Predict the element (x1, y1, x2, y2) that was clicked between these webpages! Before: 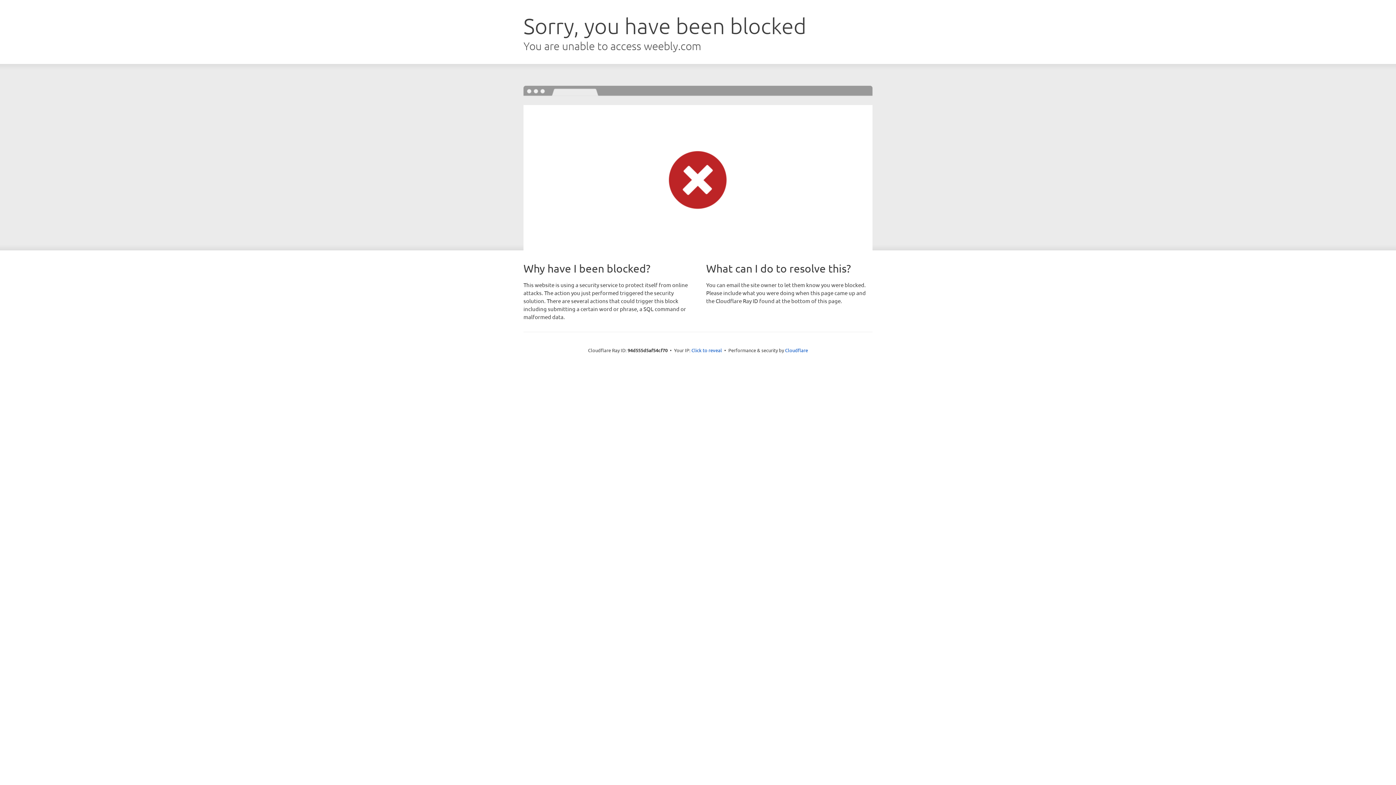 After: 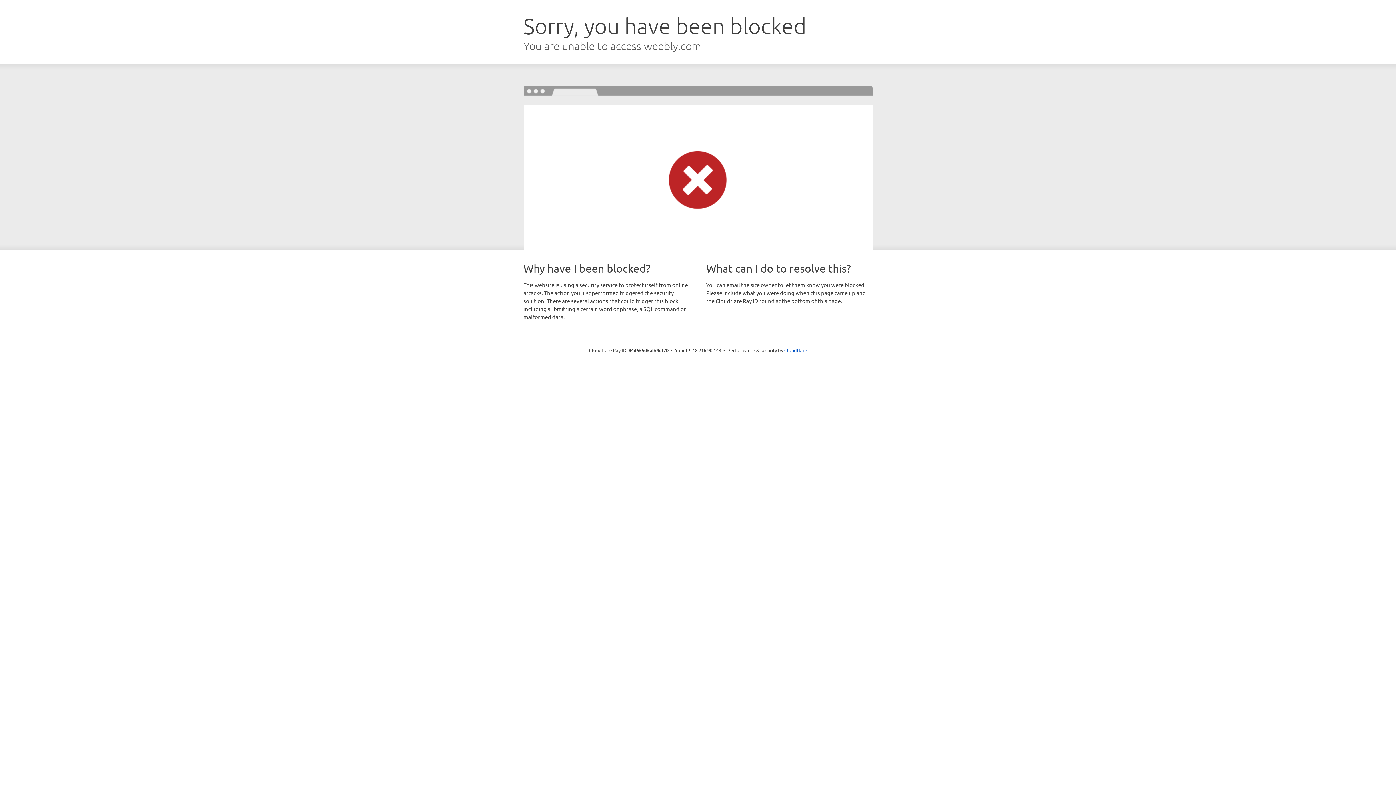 Action: bbox: (691, 346, 722, 353) label: Click to reveal